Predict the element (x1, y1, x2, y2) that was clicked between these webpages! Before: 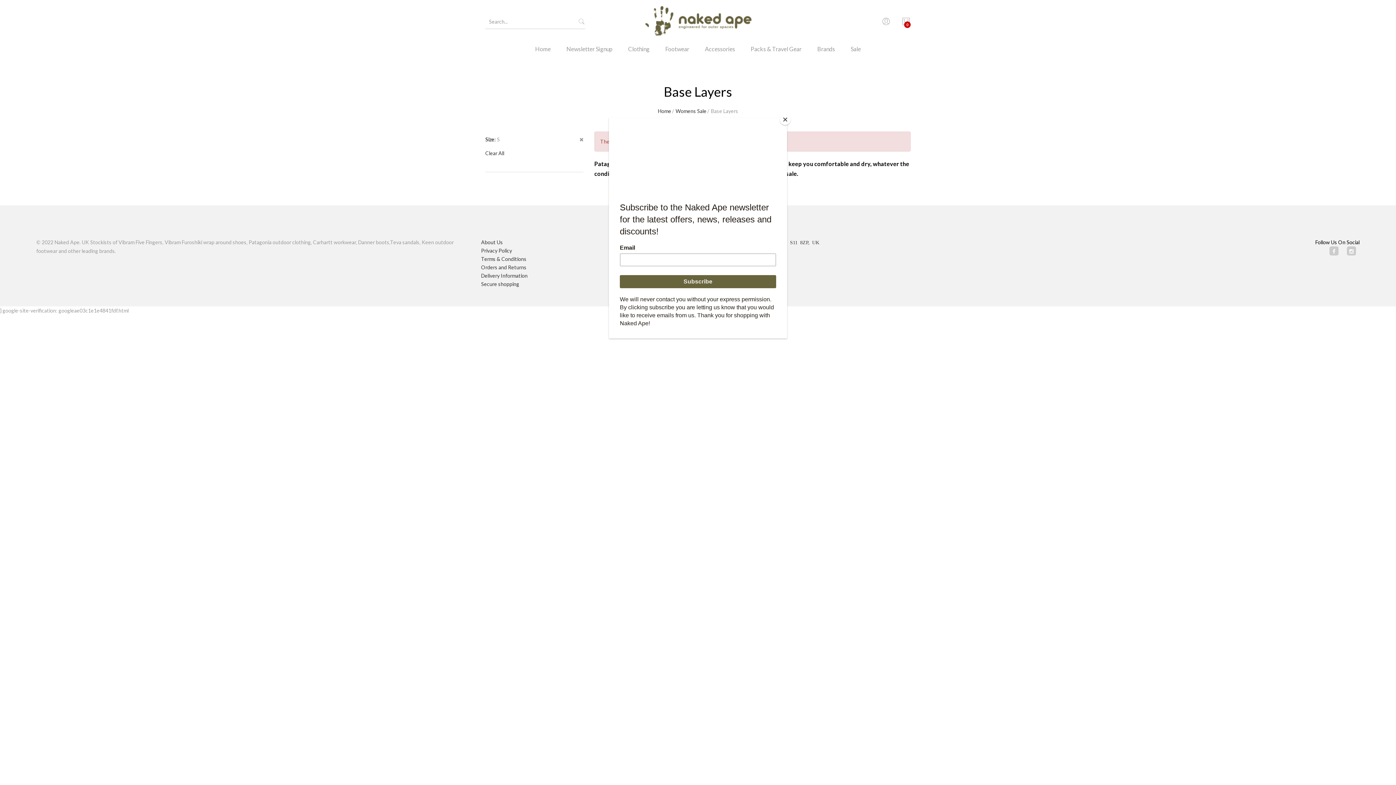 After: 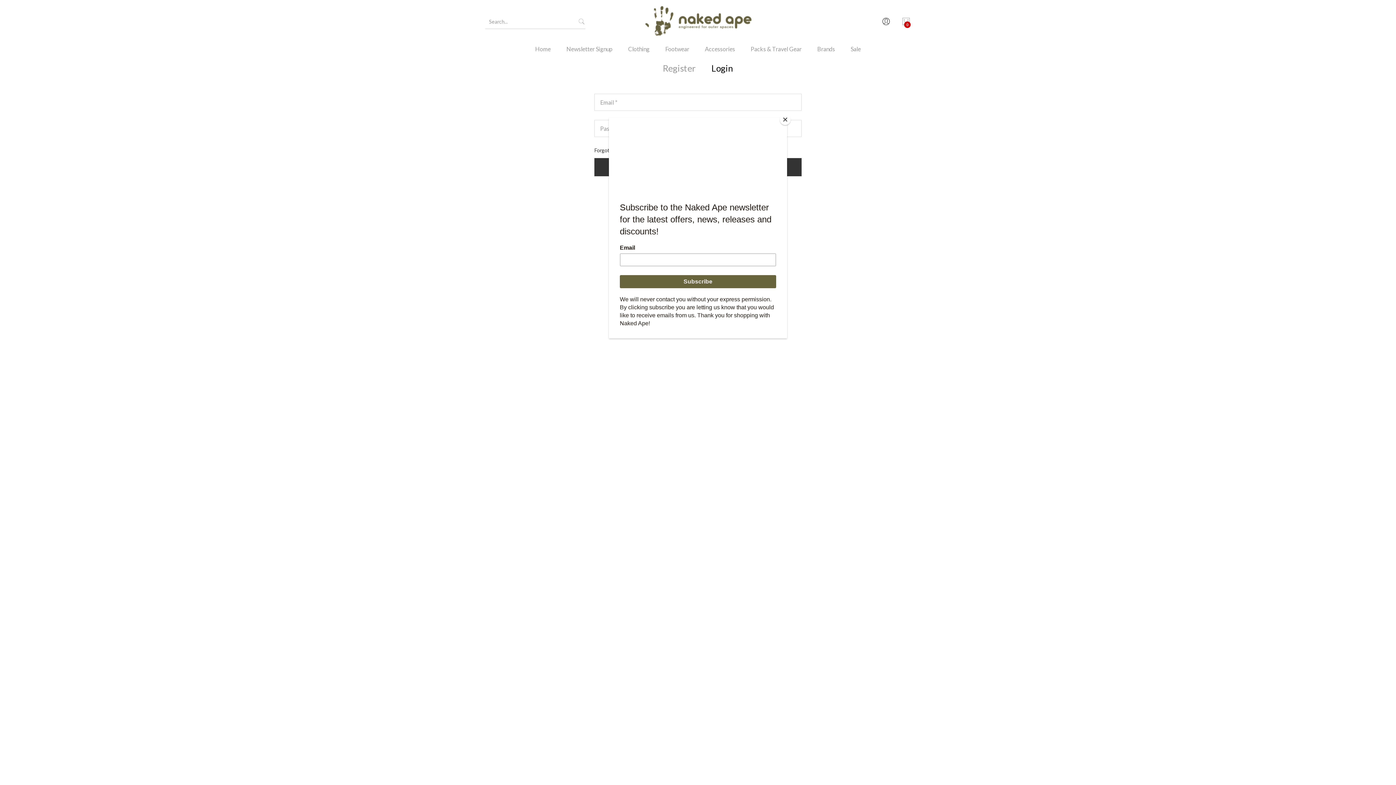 Action: bbox: (881, 14, 890, 29)